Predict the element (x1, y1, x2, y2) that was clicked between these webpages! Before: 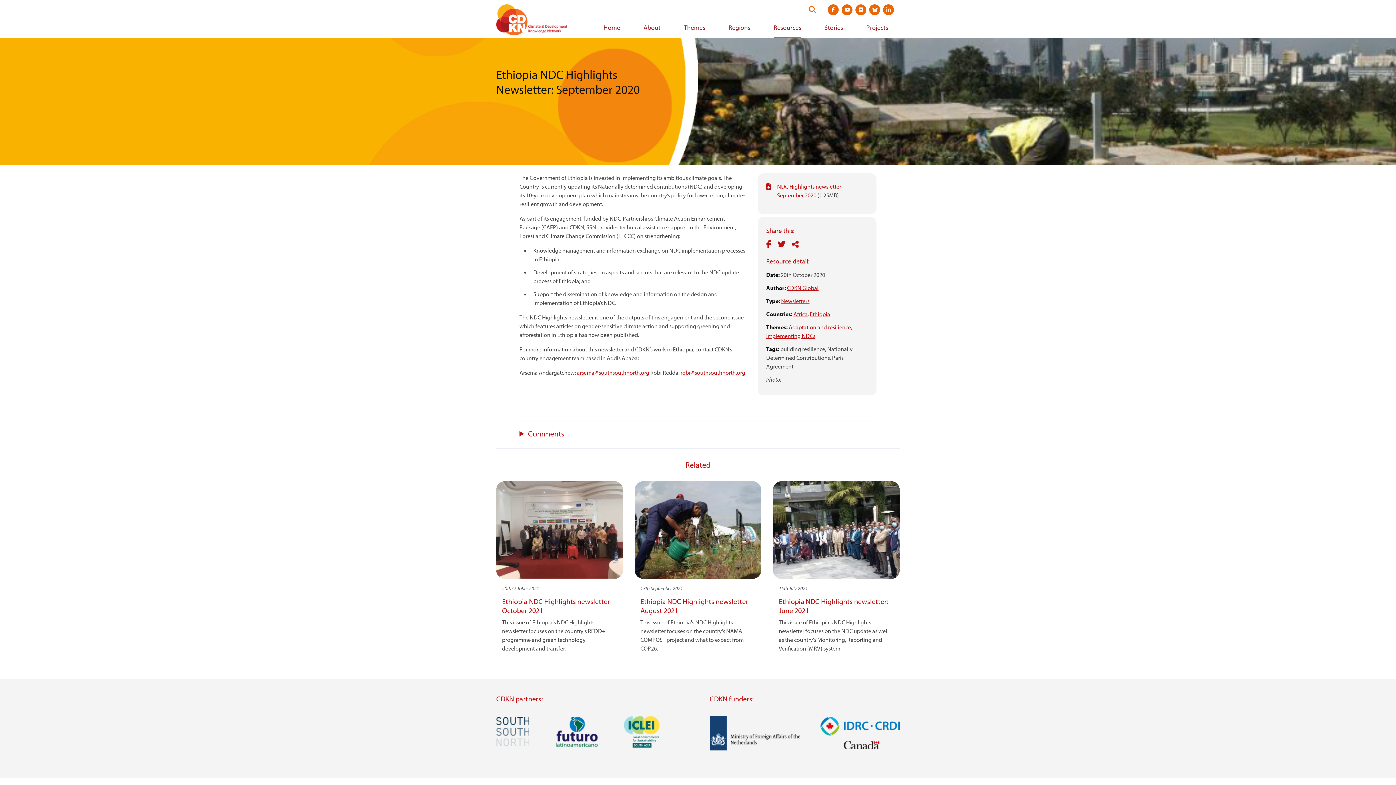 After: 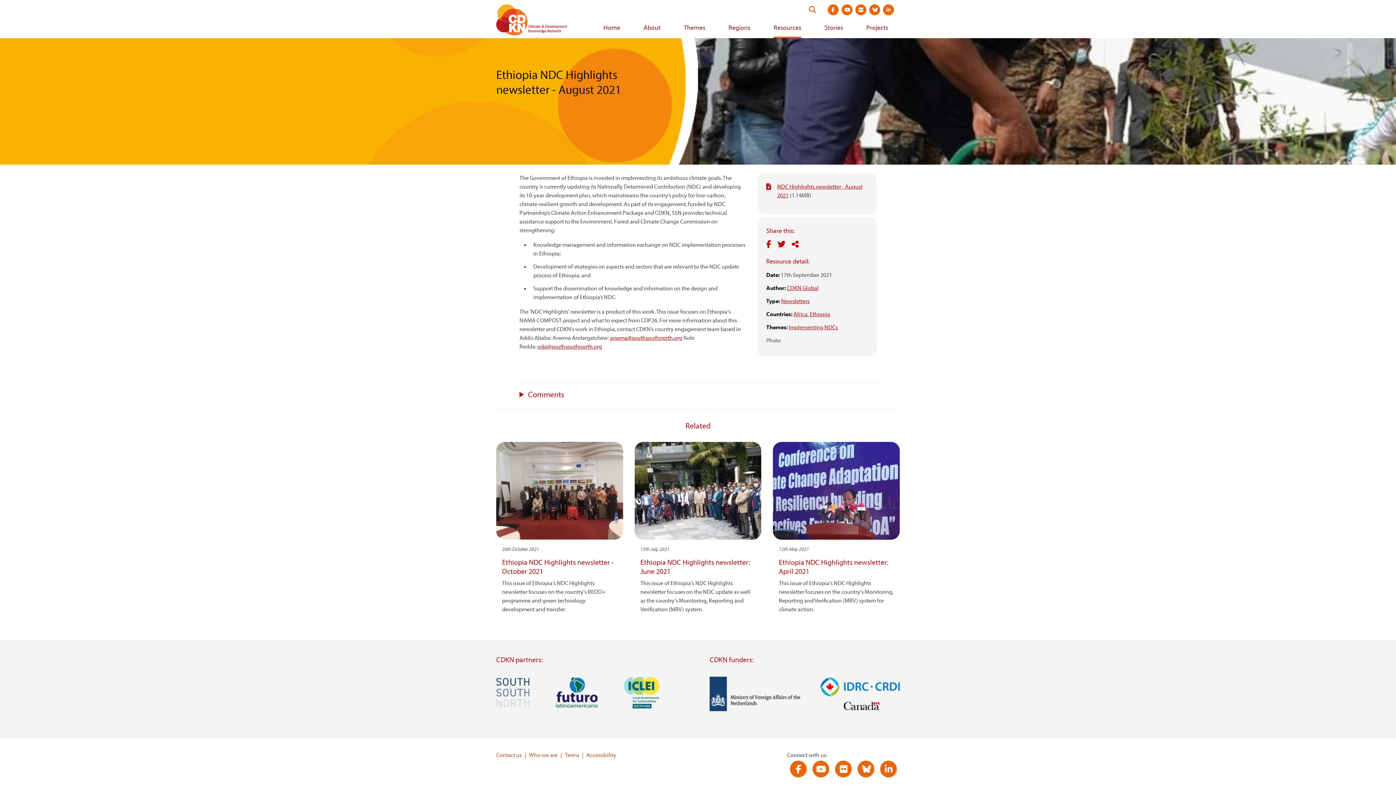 Action: bbox: (640, 597, 755, 615) label: Ethiopia NDC Highlights newsletter - August 2021